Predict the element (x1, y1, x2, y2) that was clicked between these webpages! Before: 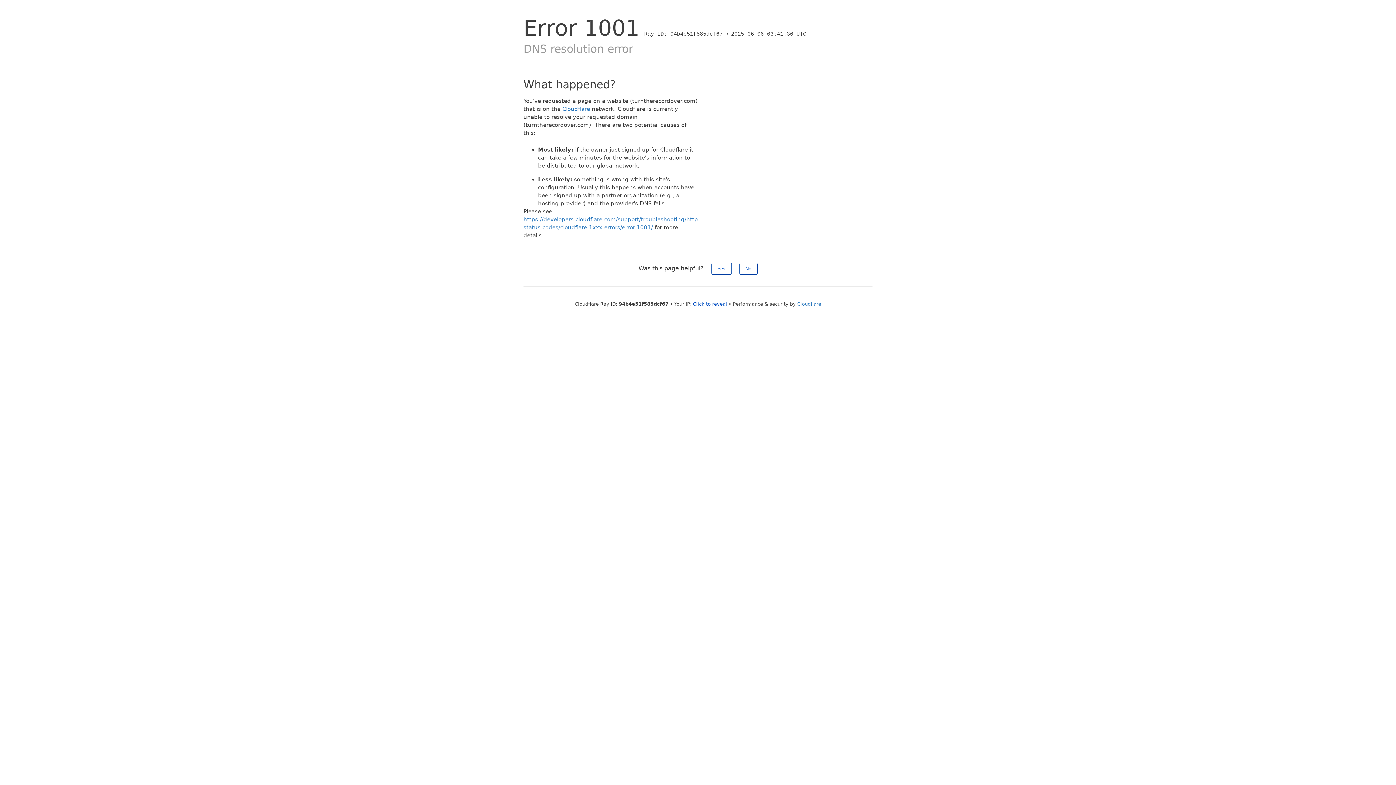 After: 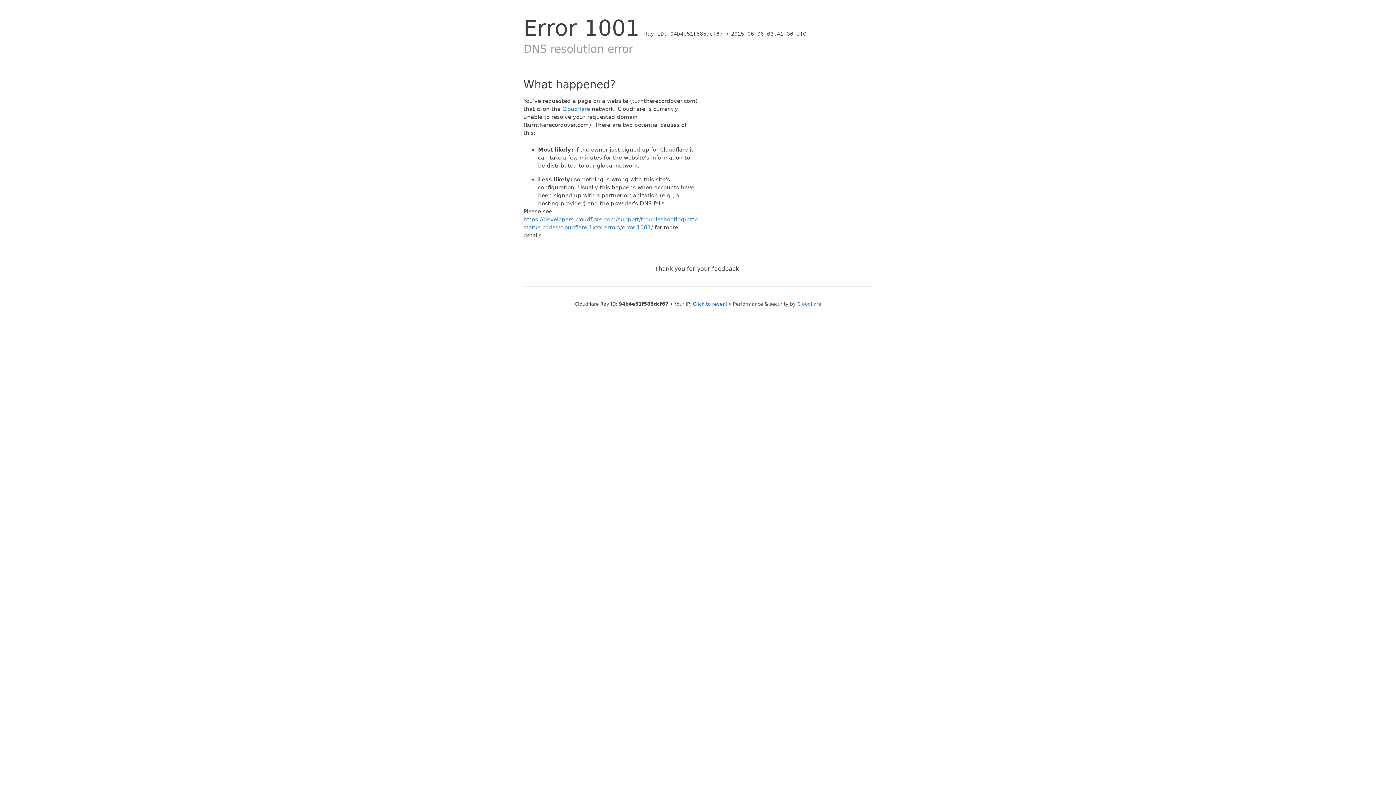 Action: bbox: (711, 262, 731, 274) label: Yes